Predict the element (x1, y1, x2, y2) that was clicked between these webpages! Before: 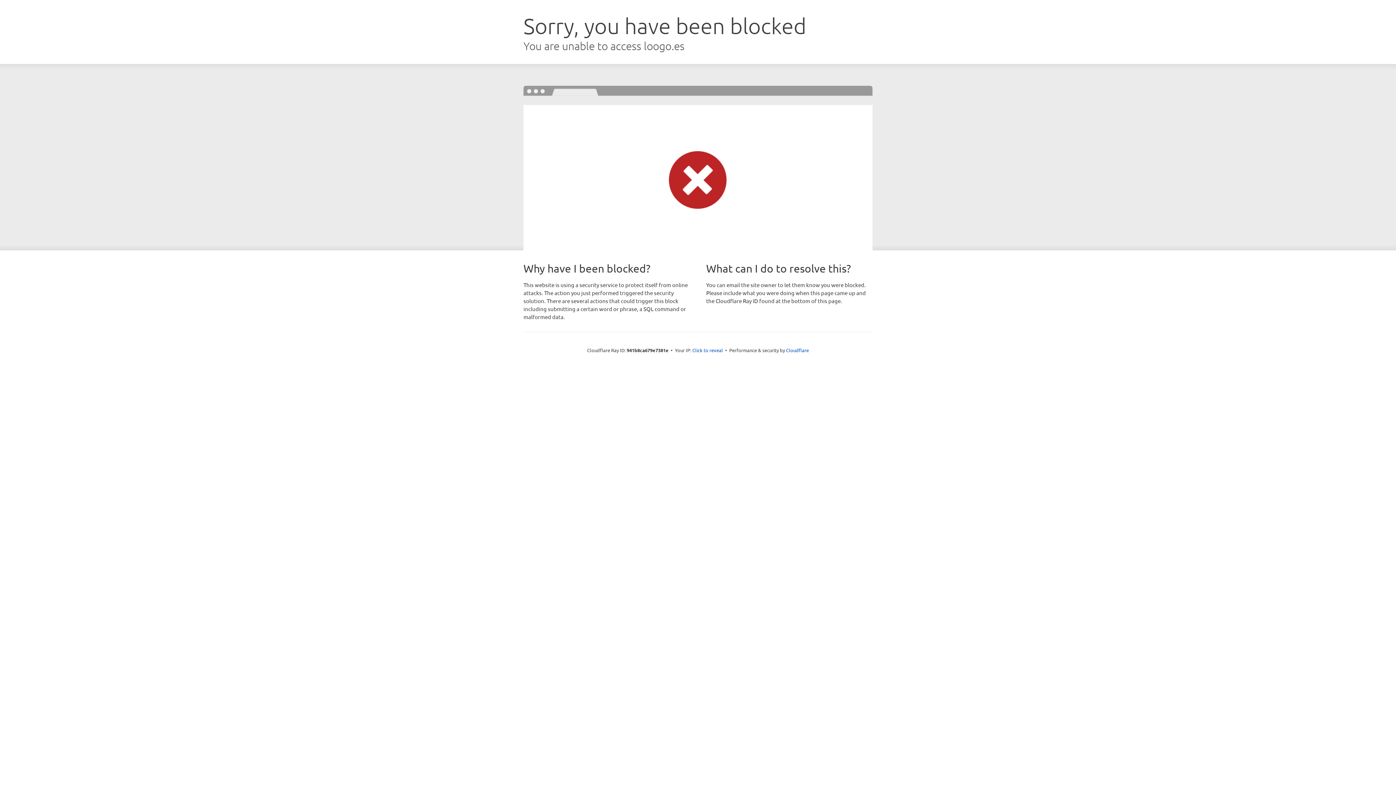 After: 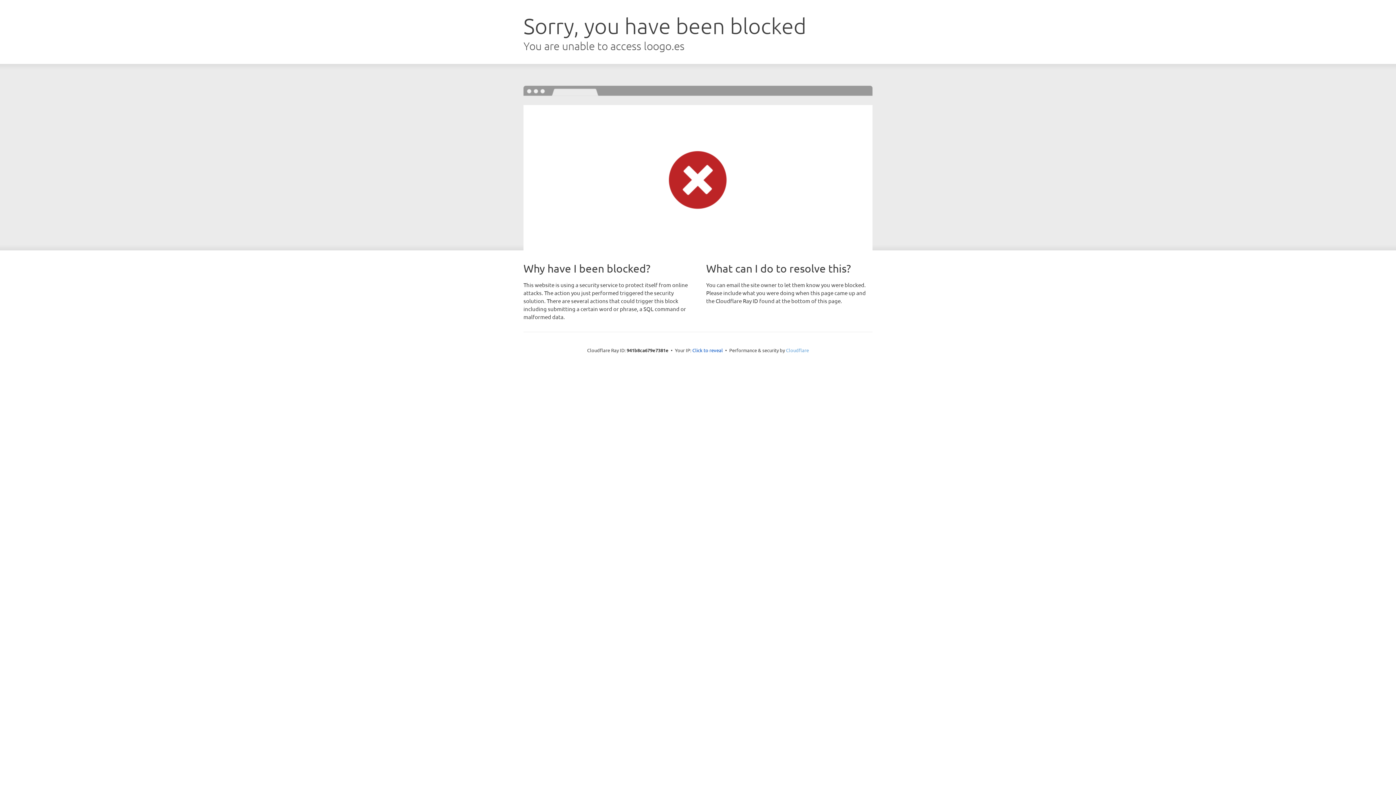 Action: label: Cloudflare bbox: (786, 347, 809, 353)